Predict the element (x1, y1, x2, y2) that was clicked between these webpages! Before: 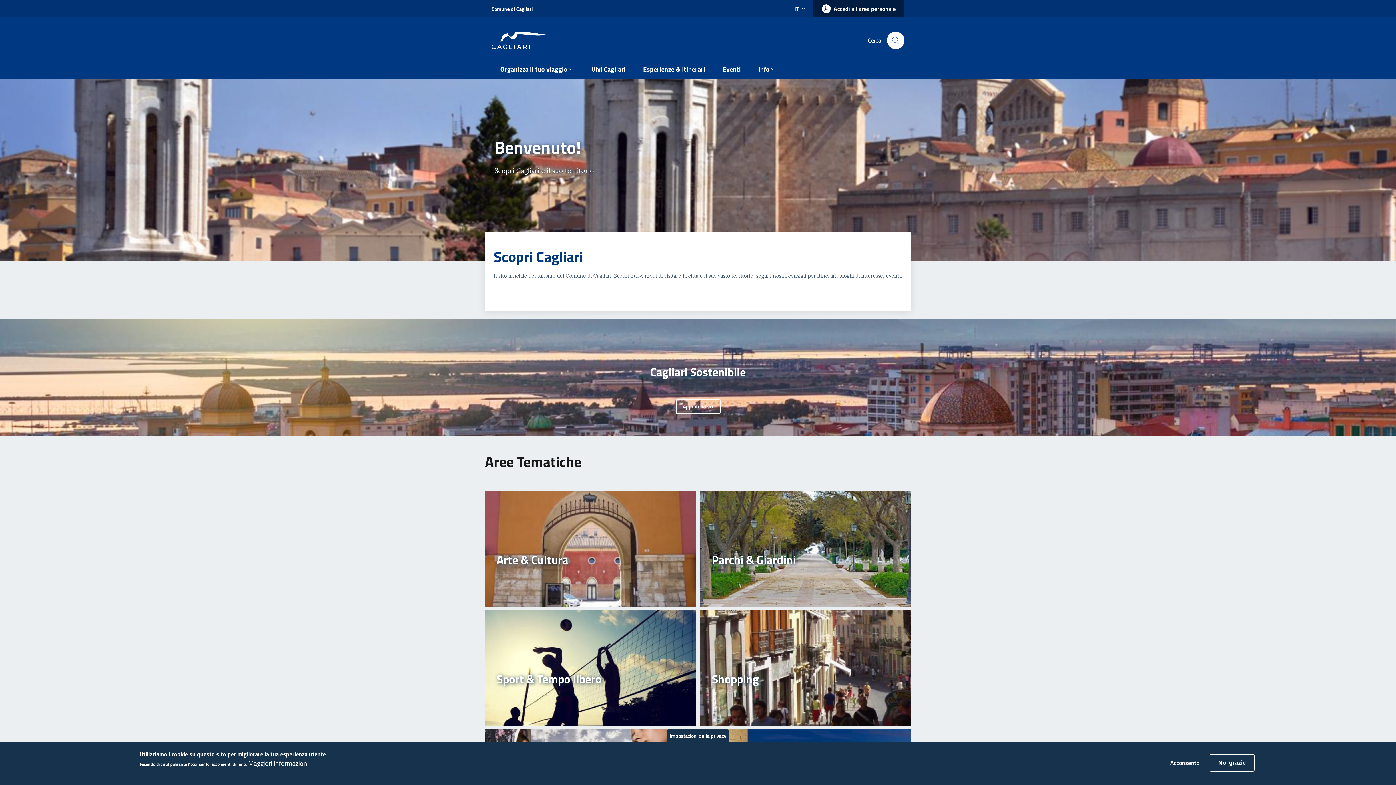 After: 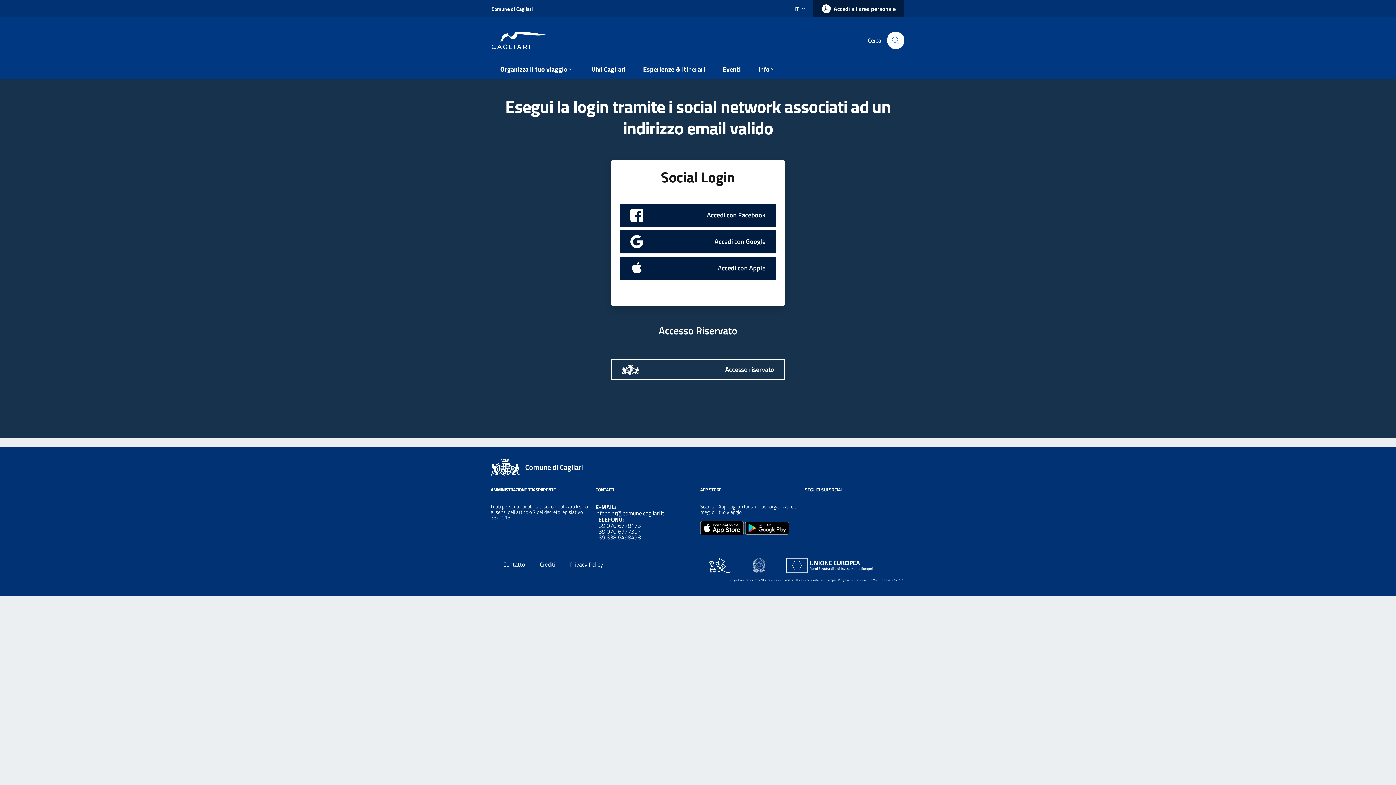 Action: bbox: (813, 0, 904, 17) label: Accedi all'area personale